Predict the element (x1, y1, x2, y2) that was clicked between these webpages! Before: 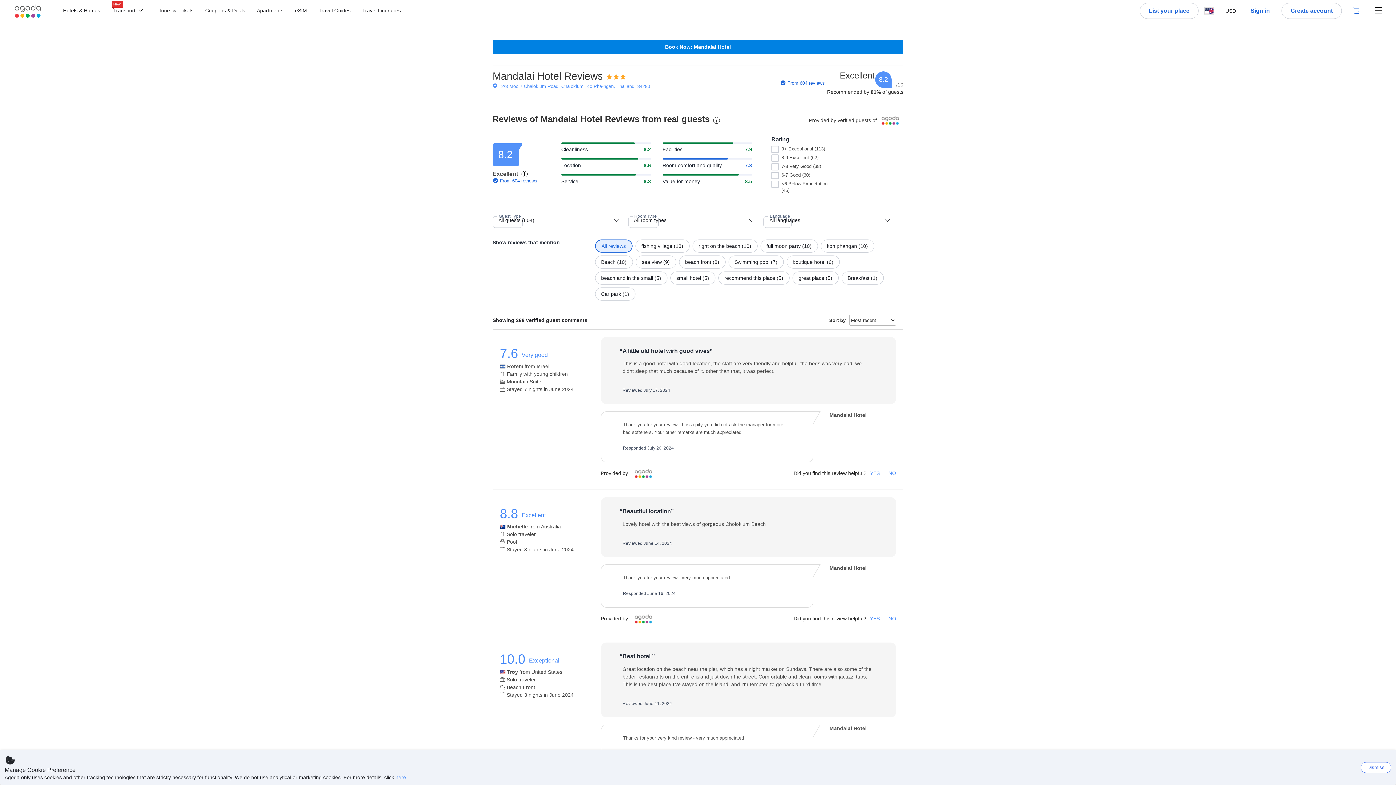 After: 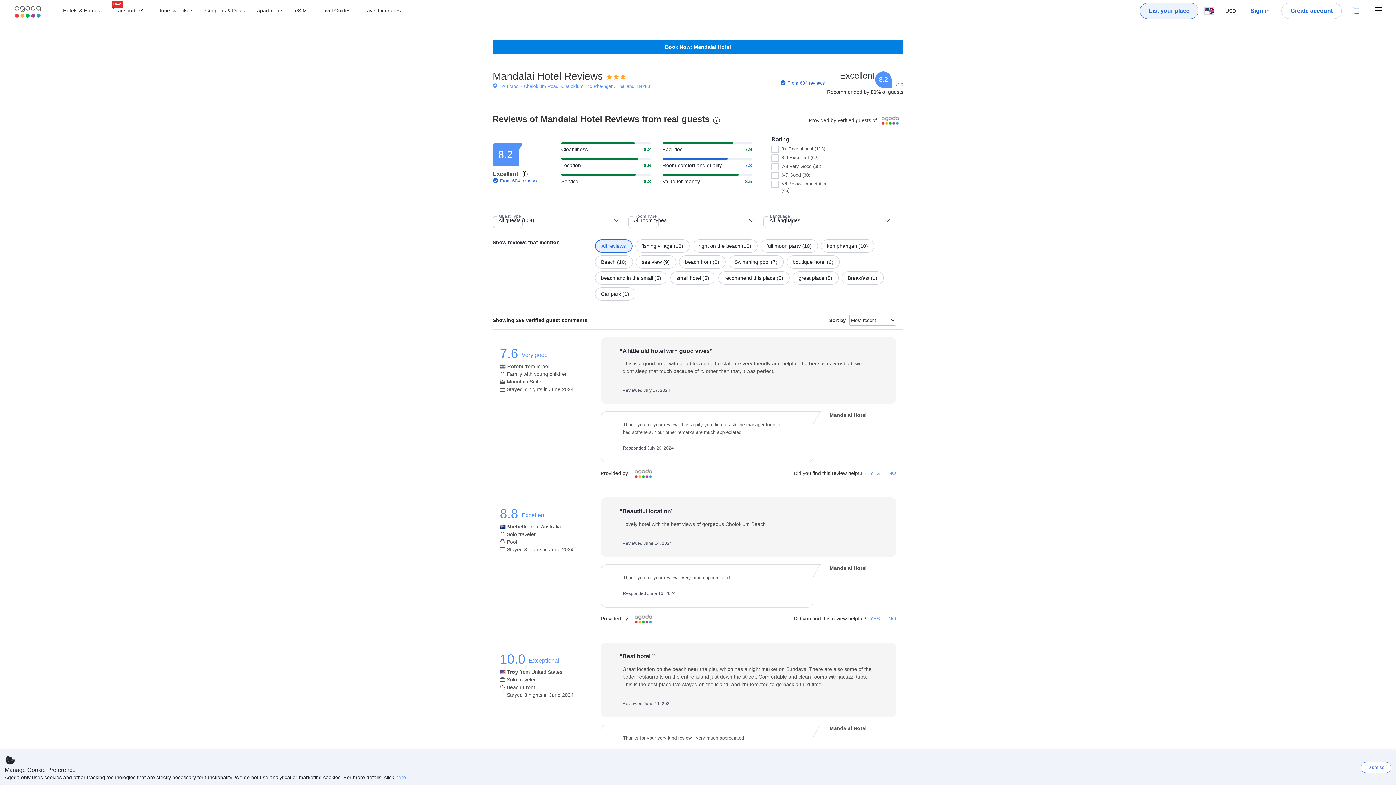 Action: label: List your place bbox: (1140, 2, 1198, 18)